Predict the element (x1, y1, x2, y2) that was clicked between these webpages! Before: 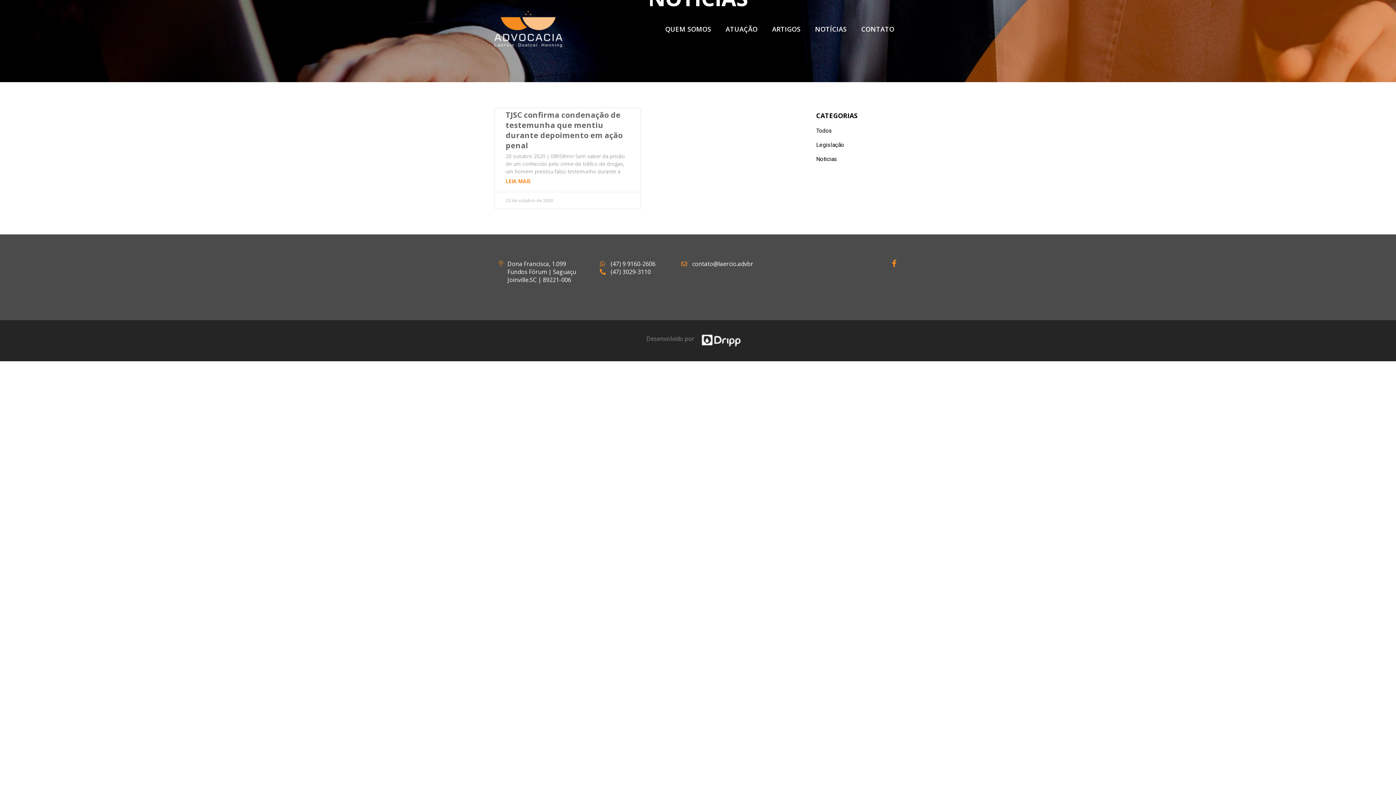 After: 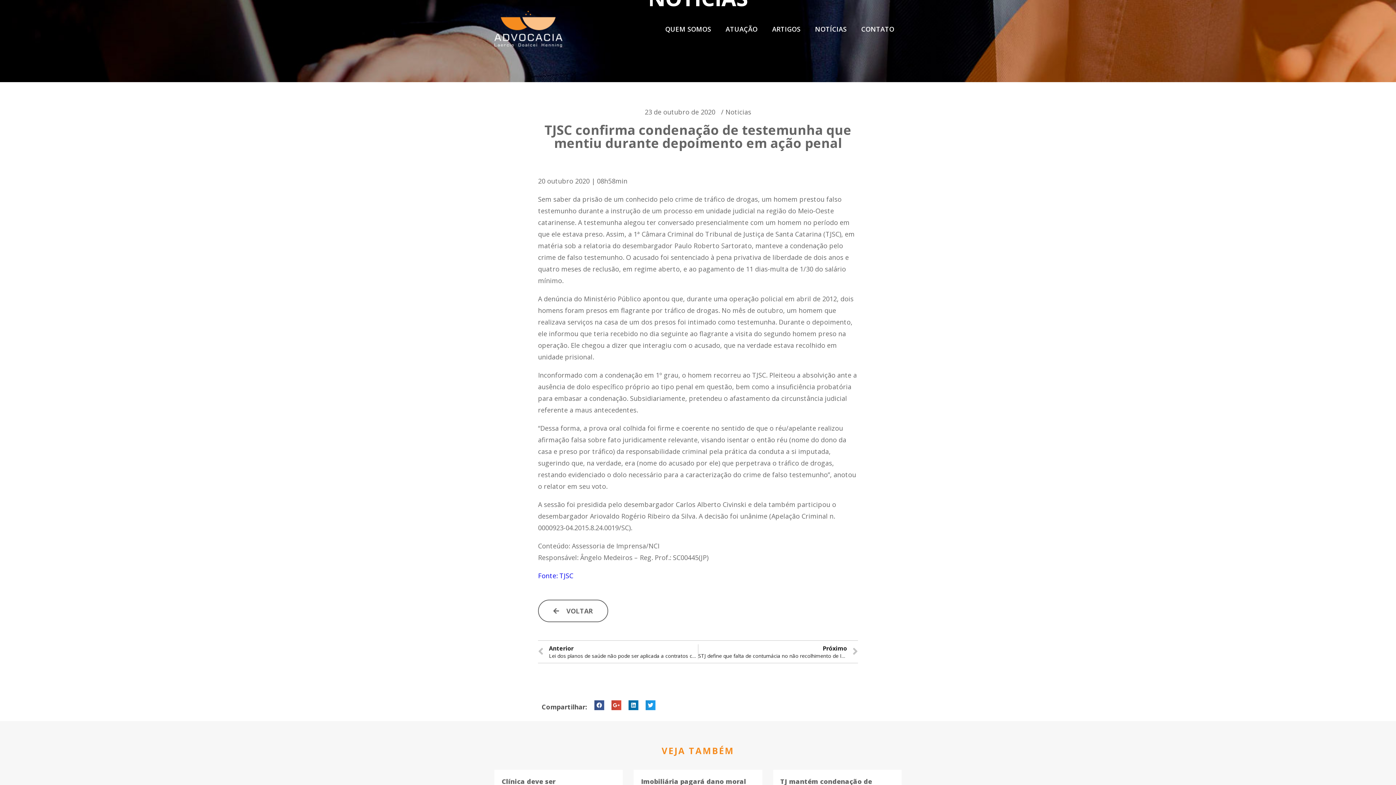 Action: label: LEIA MAIS bbox: (505, 177, 530, 184)